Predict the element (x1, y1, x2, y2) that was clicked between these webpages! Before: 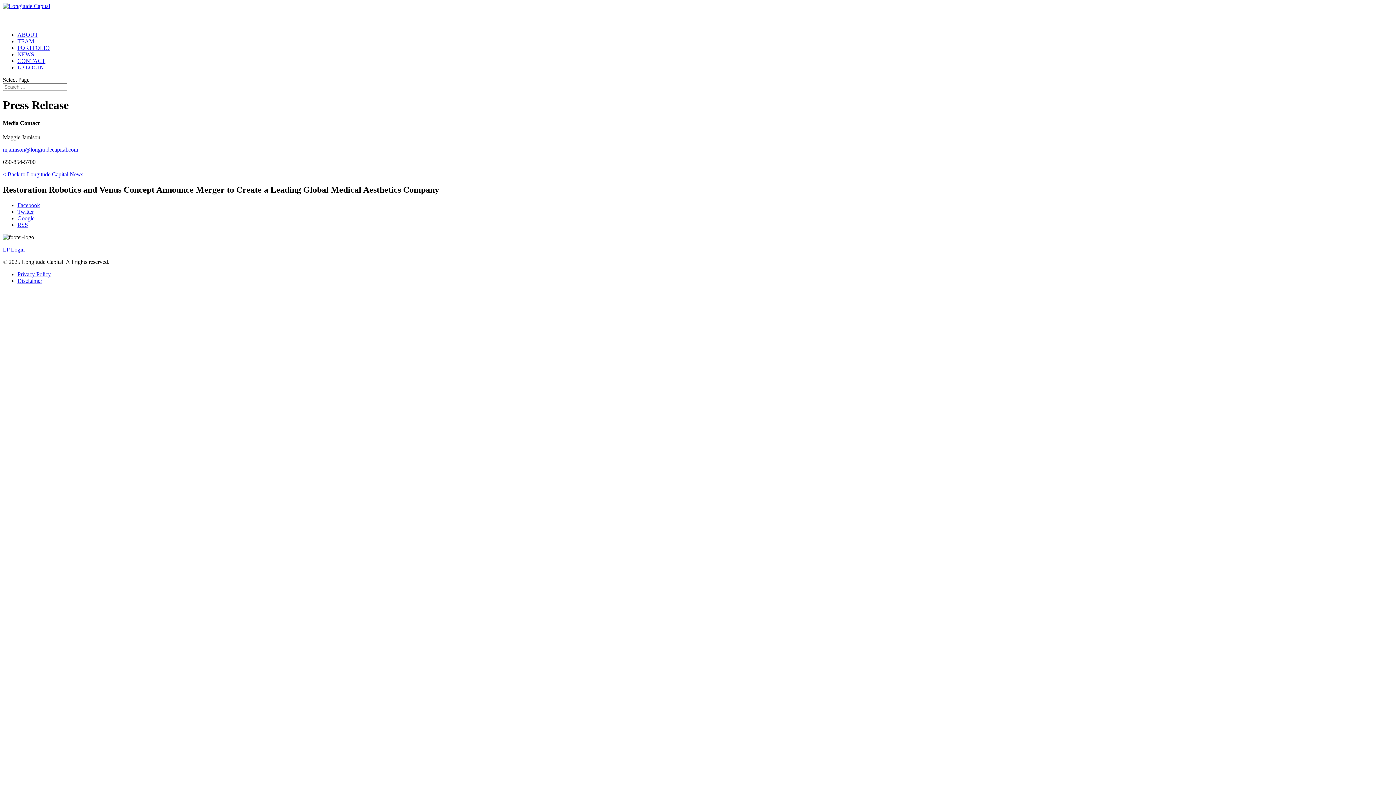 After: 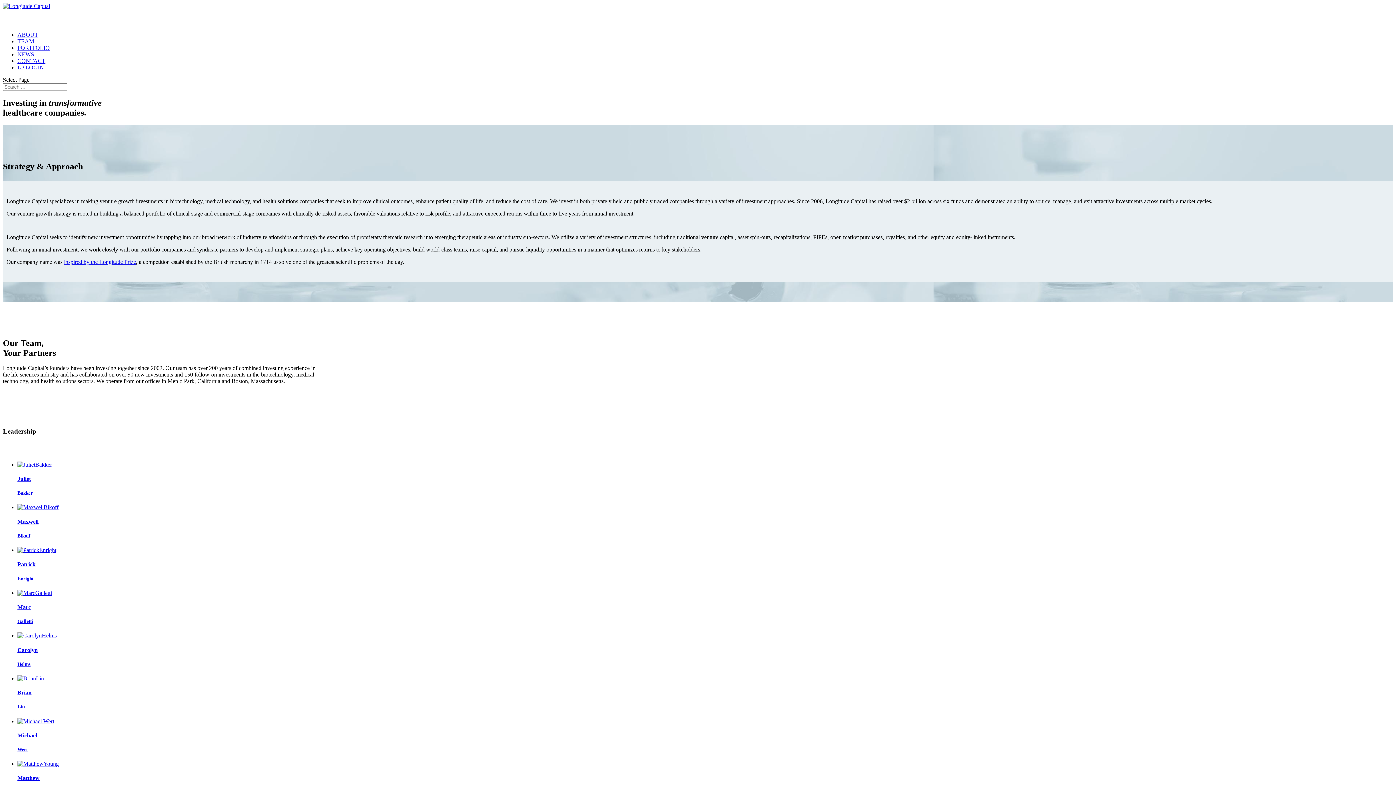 Action: bbox: (2, 2, 50, 9)